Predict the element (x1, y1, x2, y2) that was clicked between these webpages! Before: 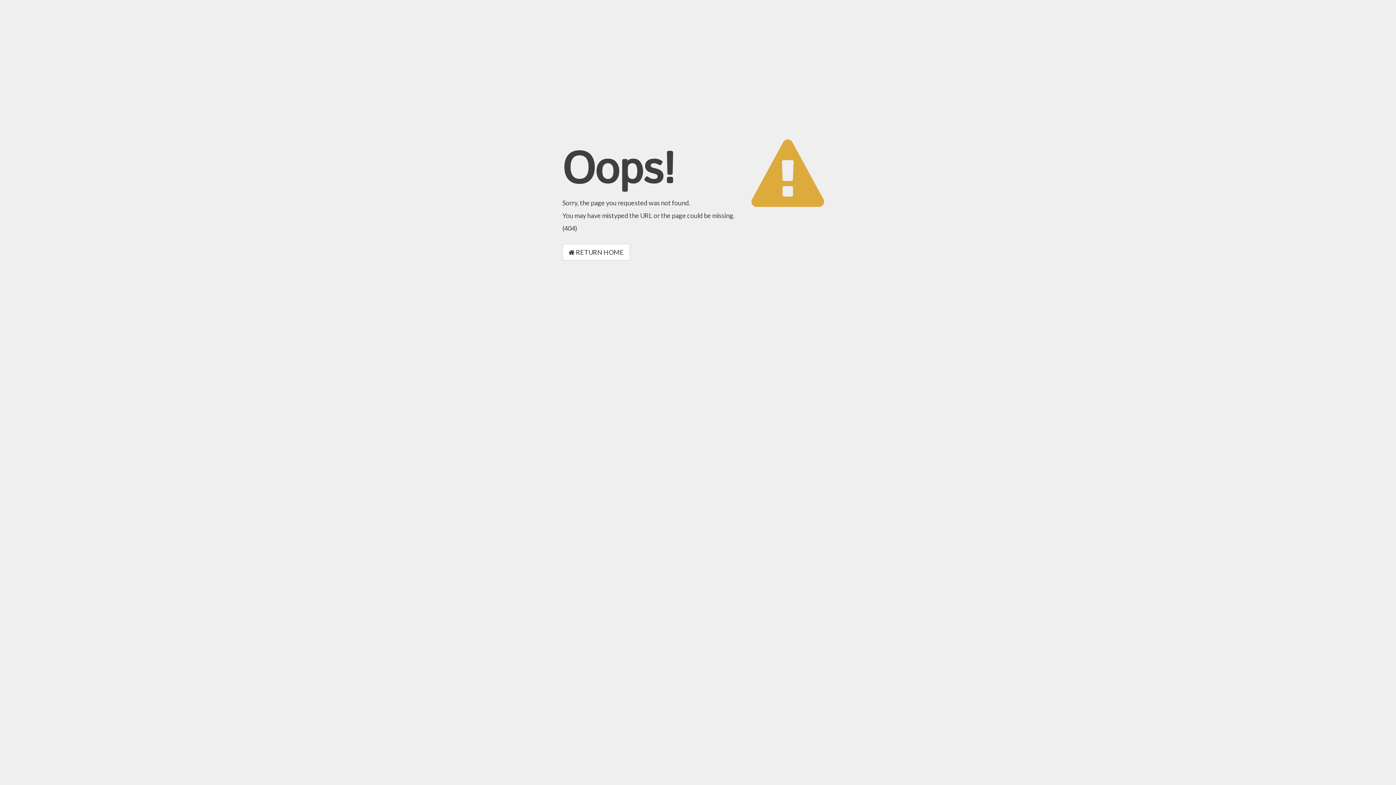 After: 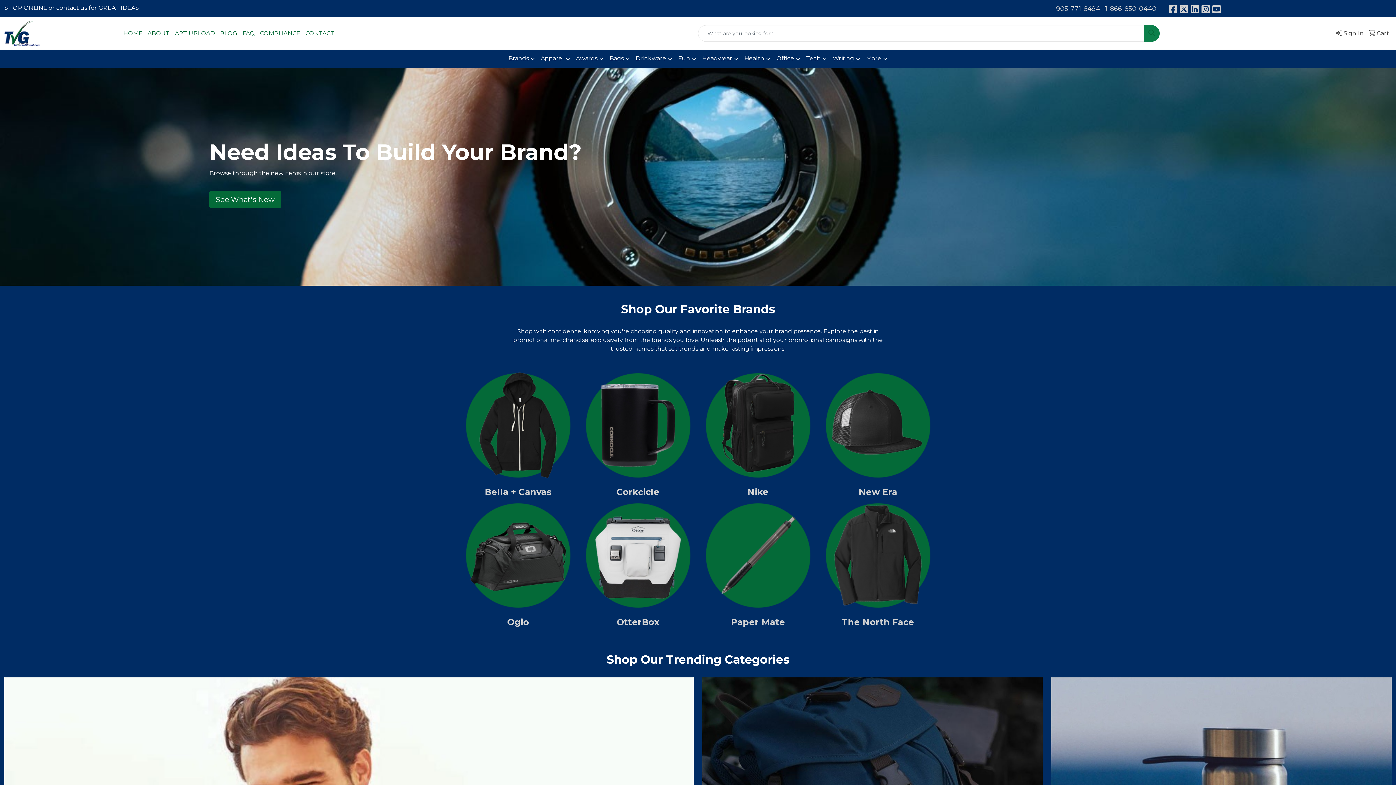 Action: bbox: (562, 244, 630, 260) label:  RETURN HOME